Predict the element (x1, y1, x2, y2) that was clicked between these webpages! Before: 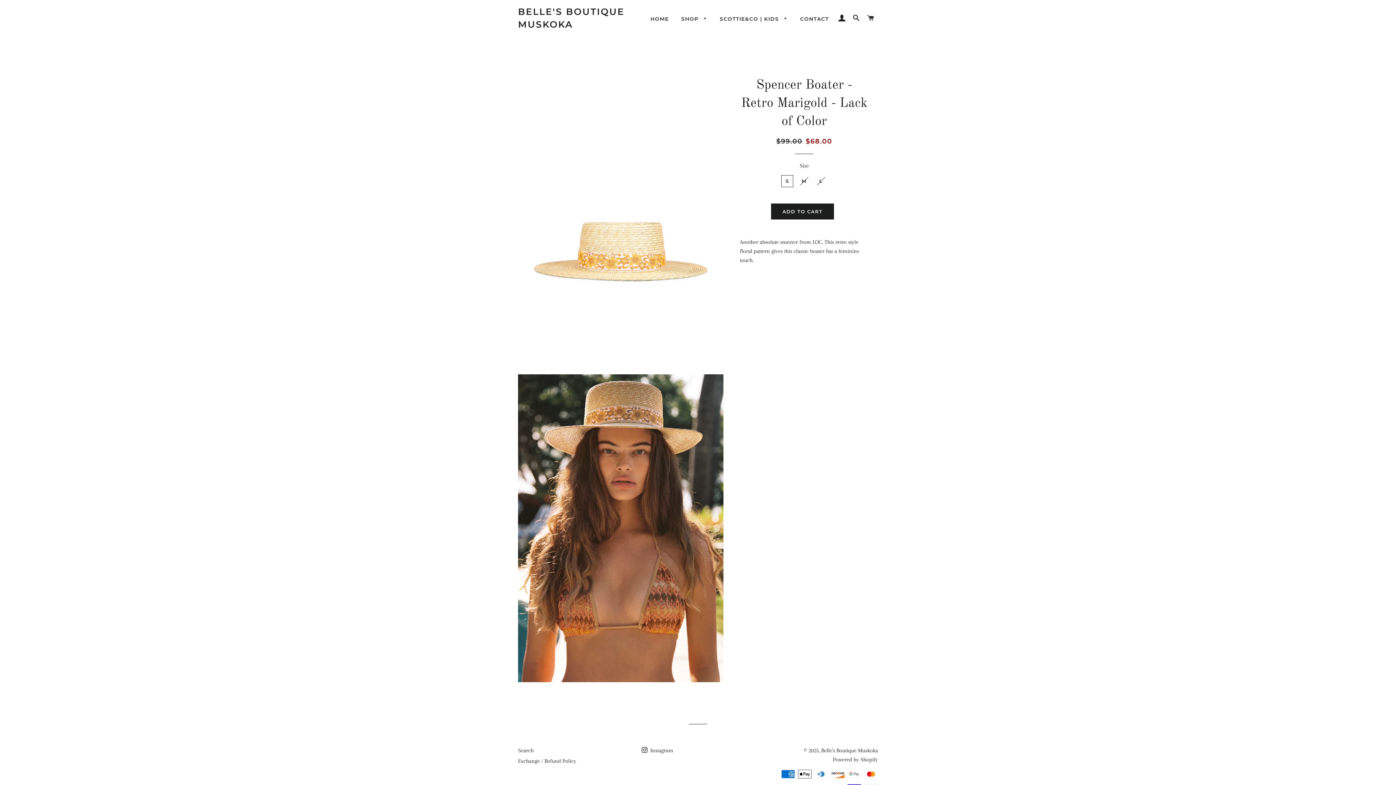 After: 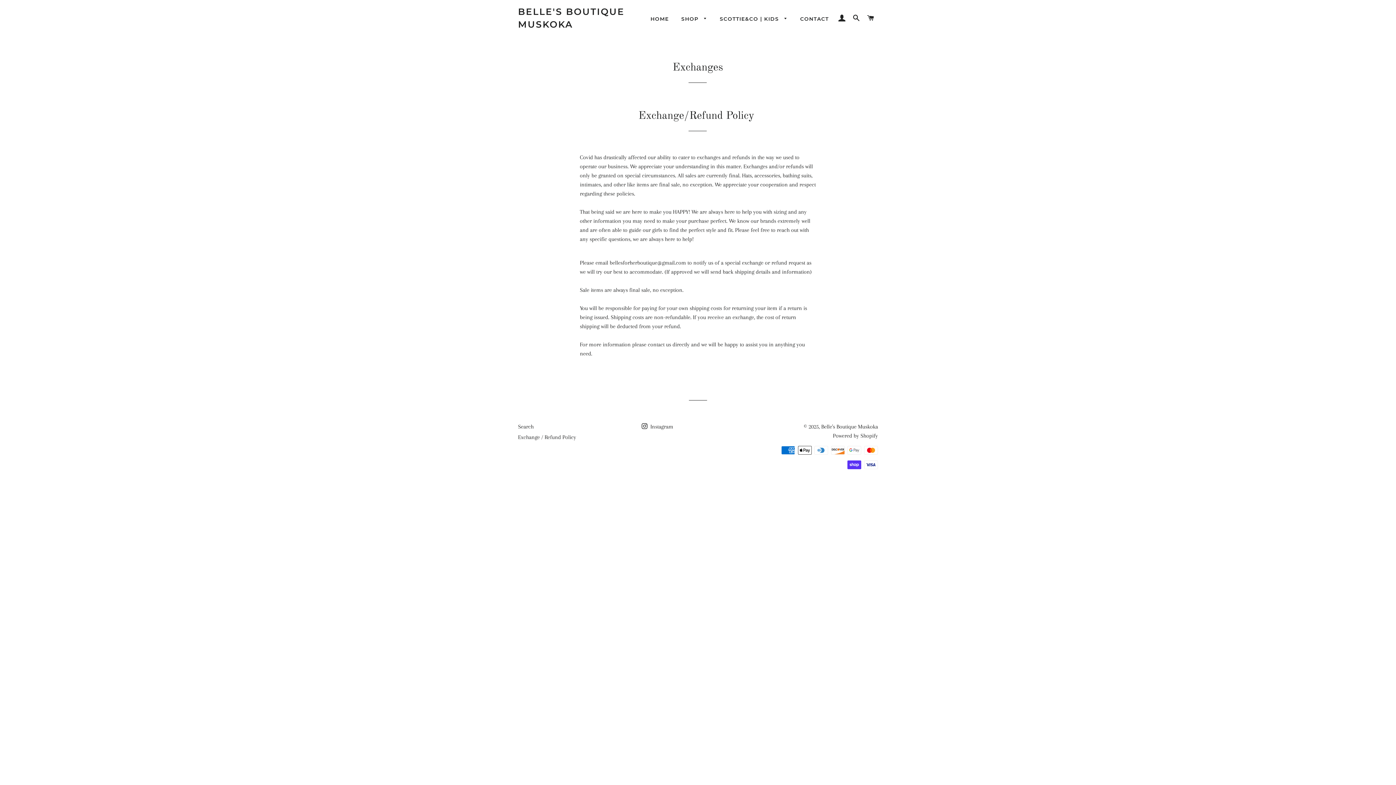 Action: bbox: (518, 758, 576, 764) label: Exchange / Refund Policy